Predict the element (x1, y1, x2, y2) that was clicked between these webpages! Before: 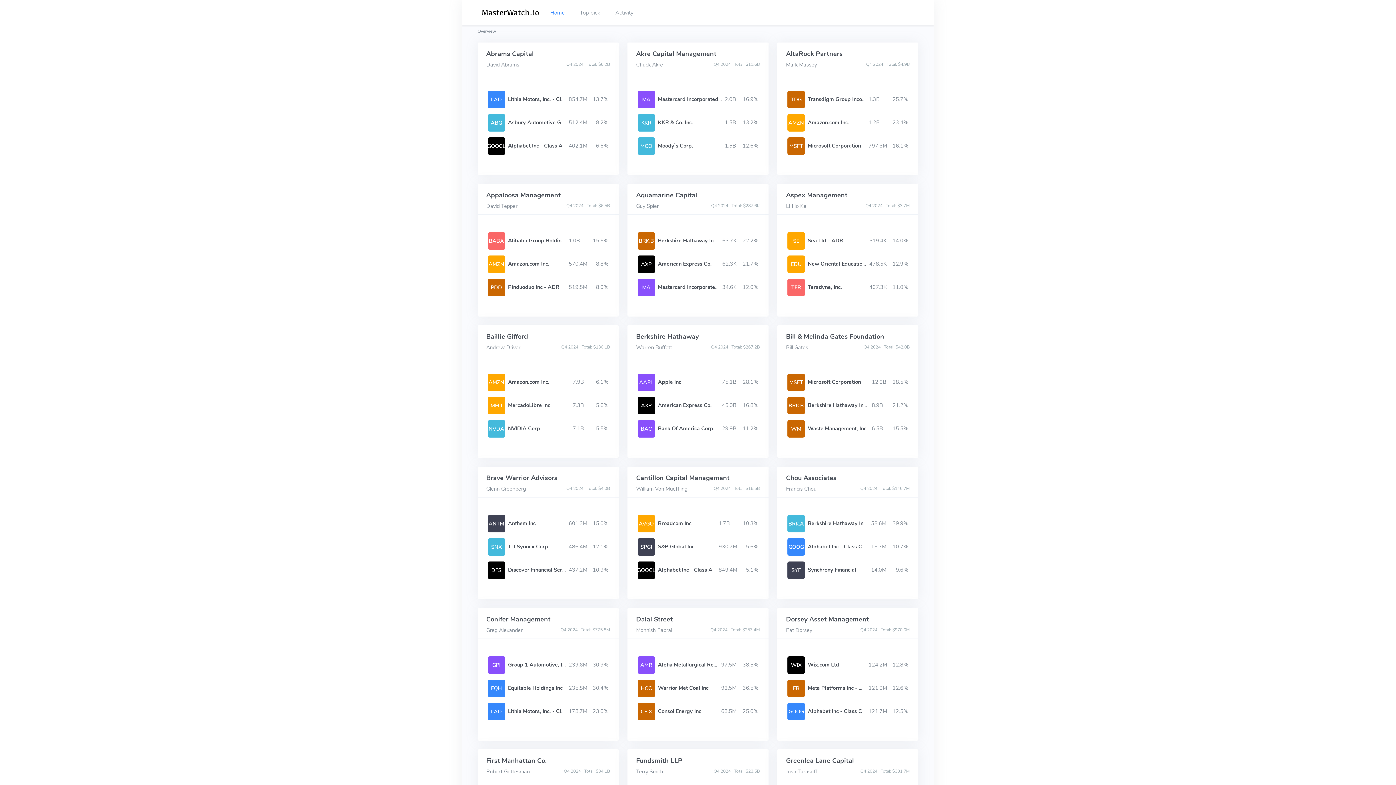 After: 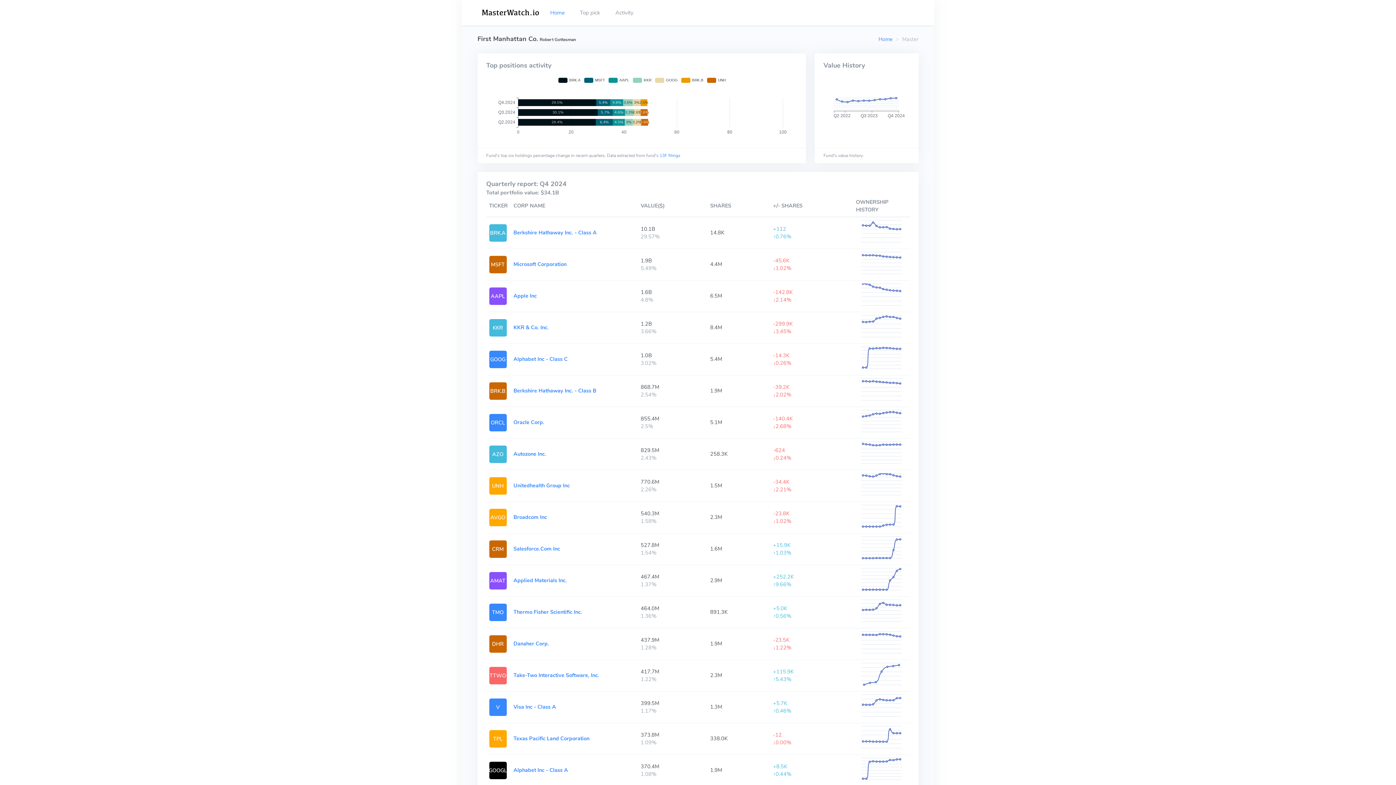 Action: label: First Manhattan Co. bbox: (486, 756, 546, 765)